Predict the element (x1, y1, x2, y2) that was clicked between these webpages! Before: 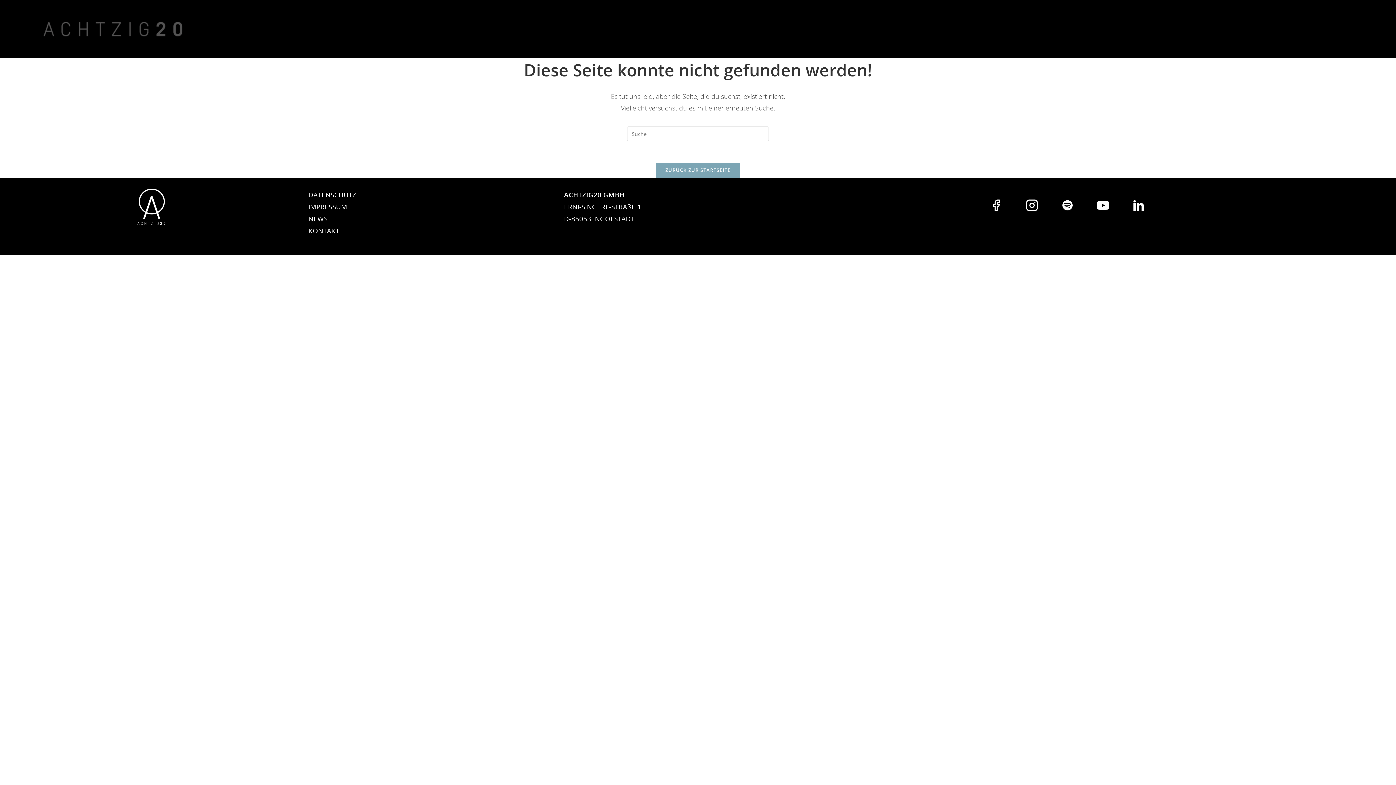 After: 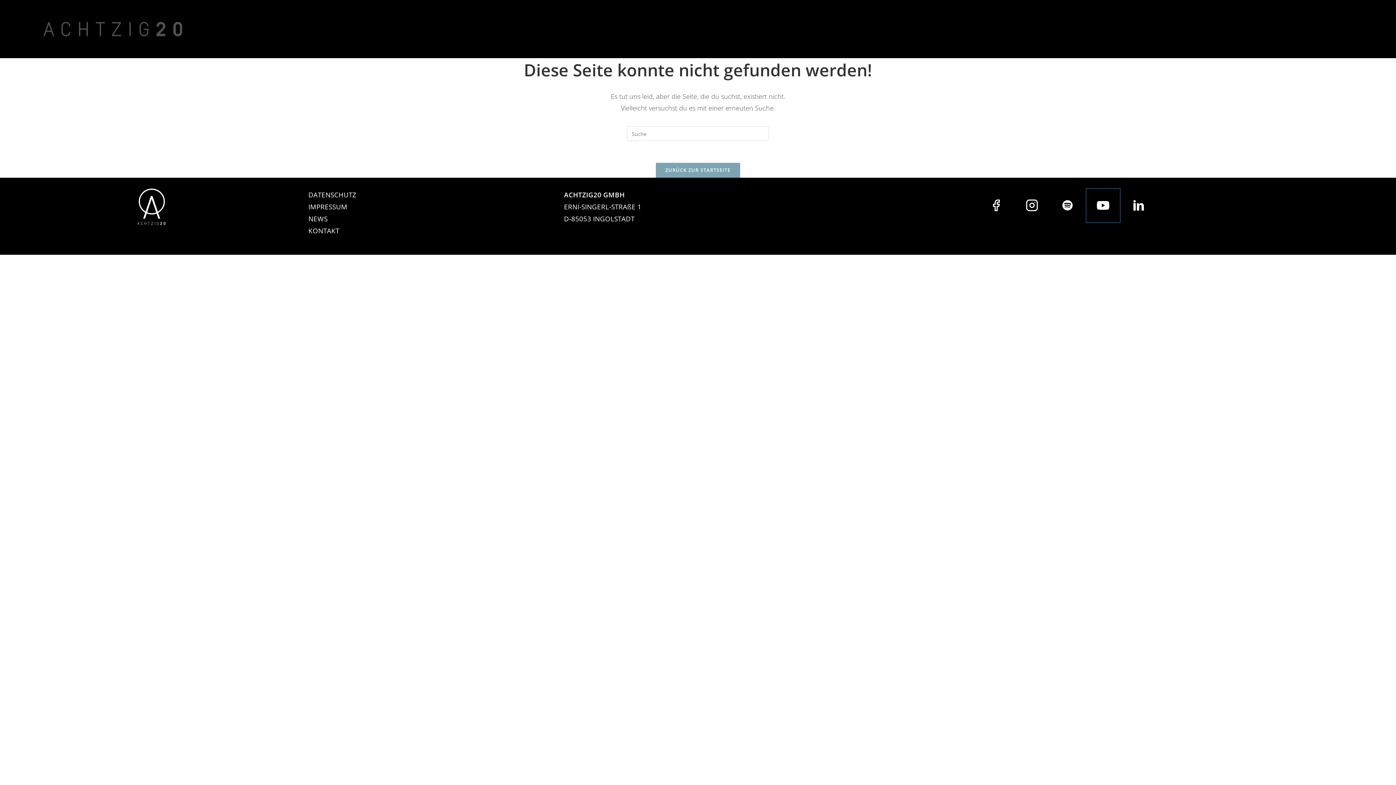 Action: bbox: (1086, 188, 1120, 222)